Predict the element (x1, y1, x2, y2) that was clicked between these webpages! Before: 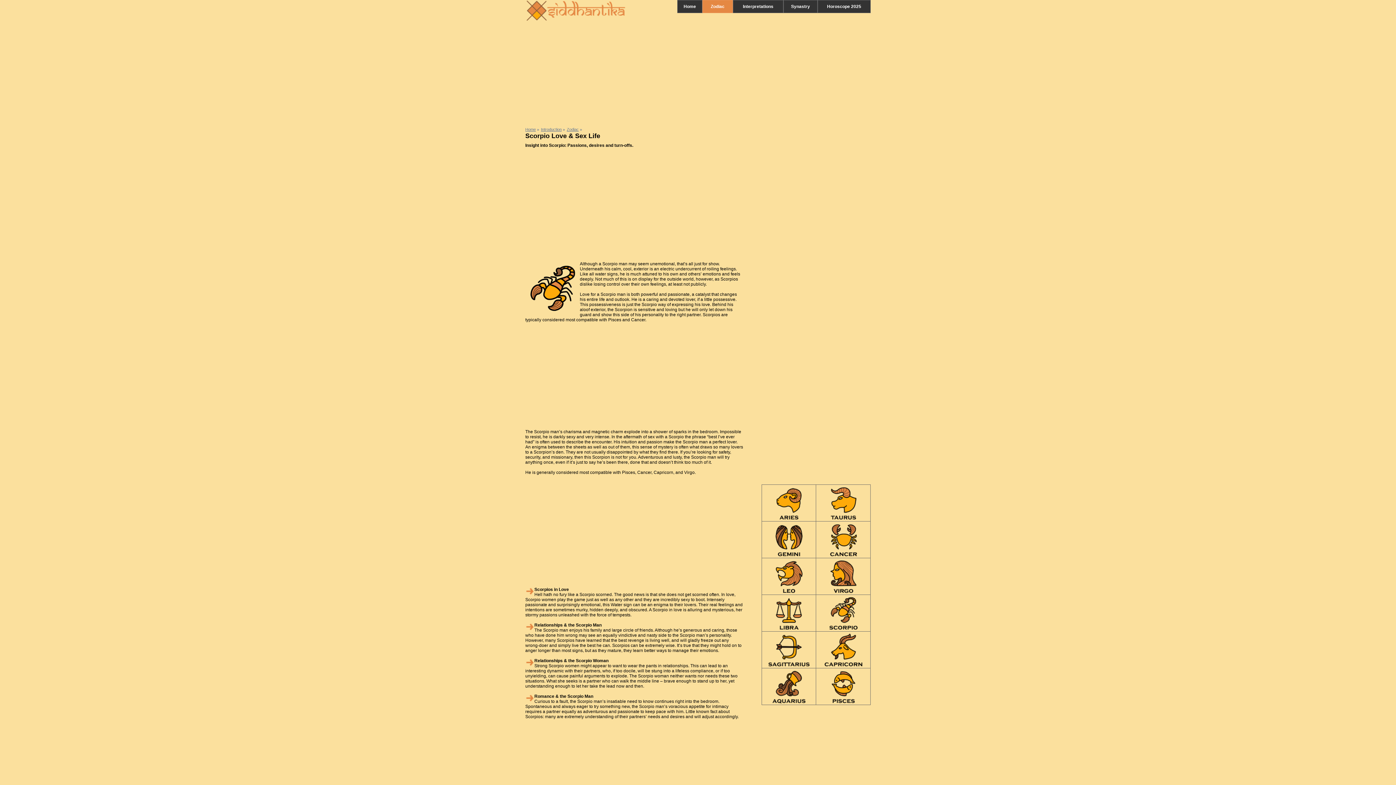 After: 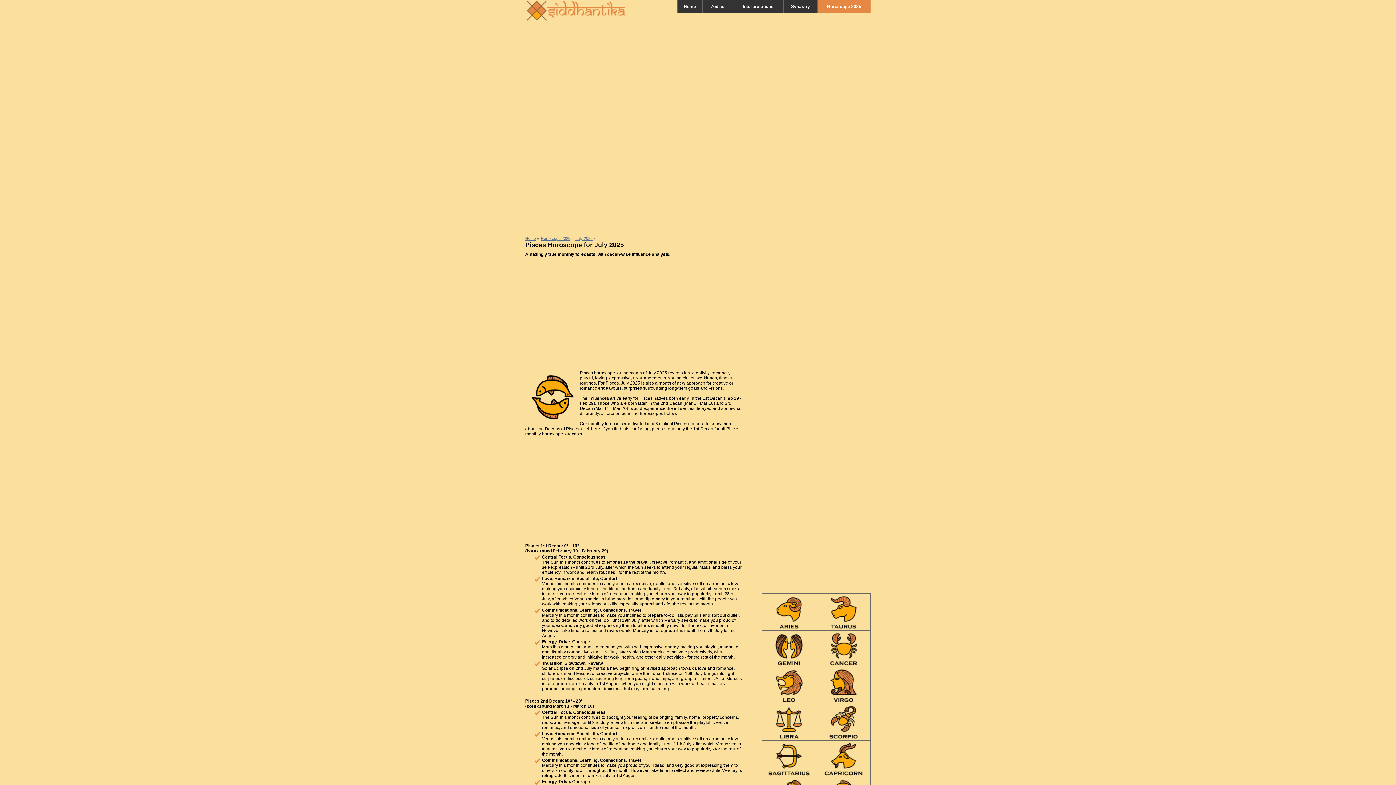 Action: bbox: (763, 517, 814, 522)